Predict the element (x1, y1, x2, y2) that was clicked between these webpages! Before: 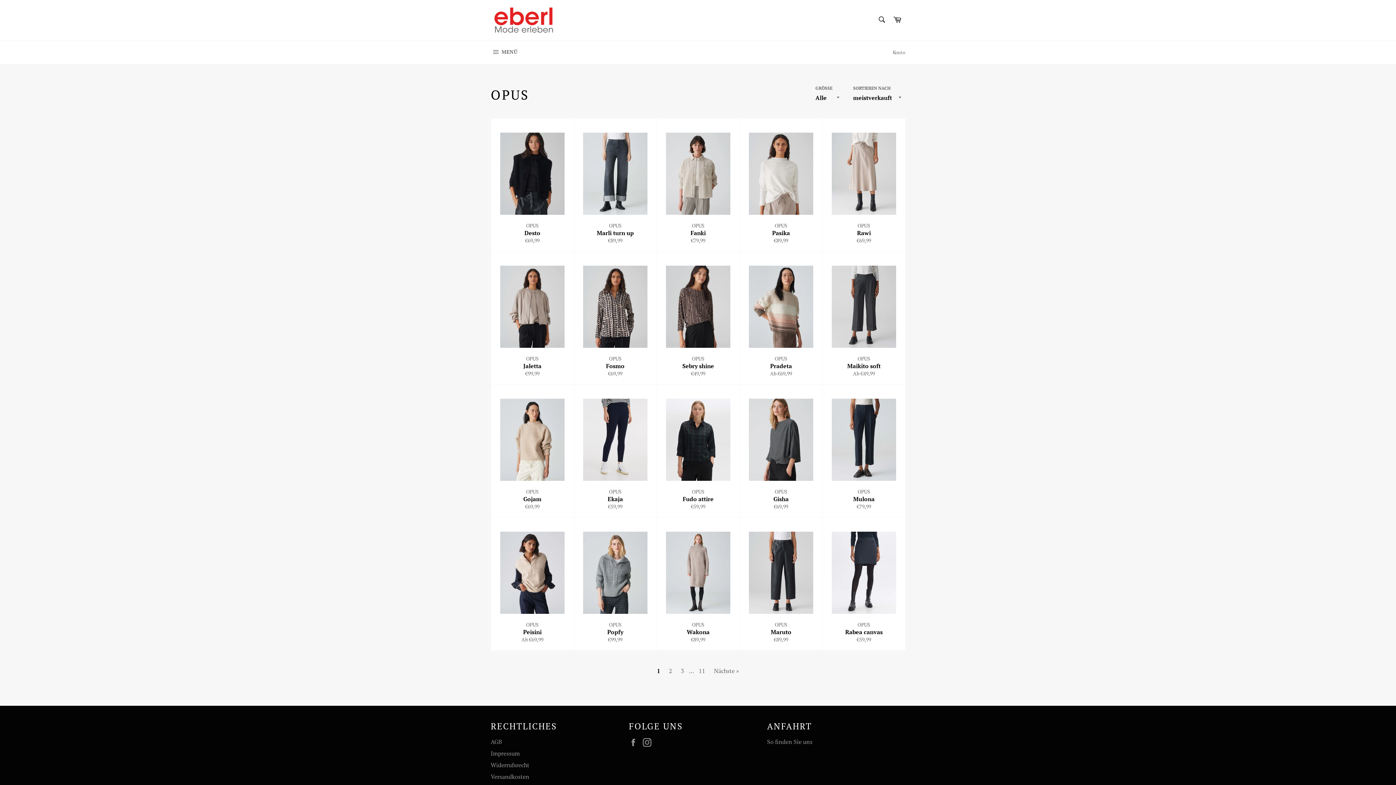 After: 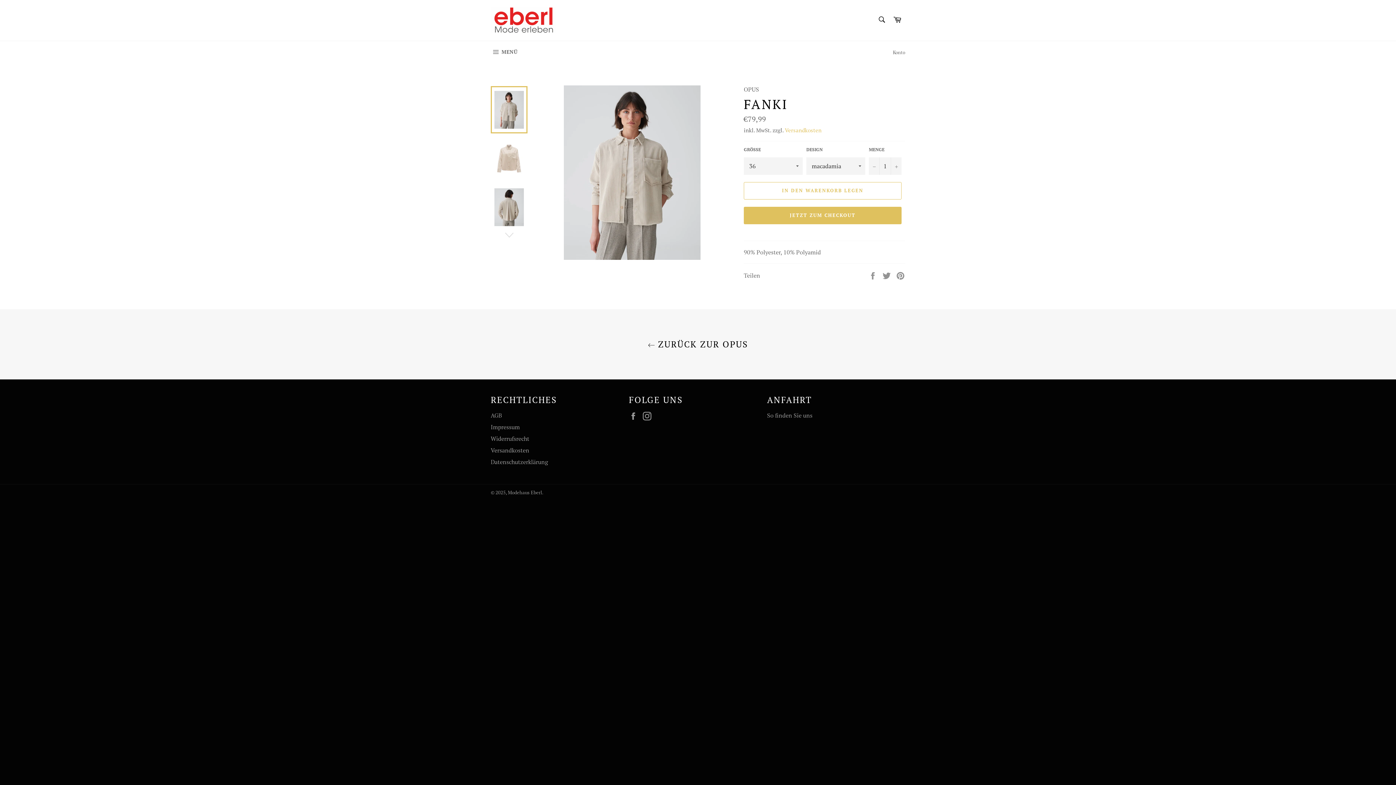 Action: bbox: (656, 118, 739, 251) label: OPUS
Fanki
Normaler Preis
€79,99